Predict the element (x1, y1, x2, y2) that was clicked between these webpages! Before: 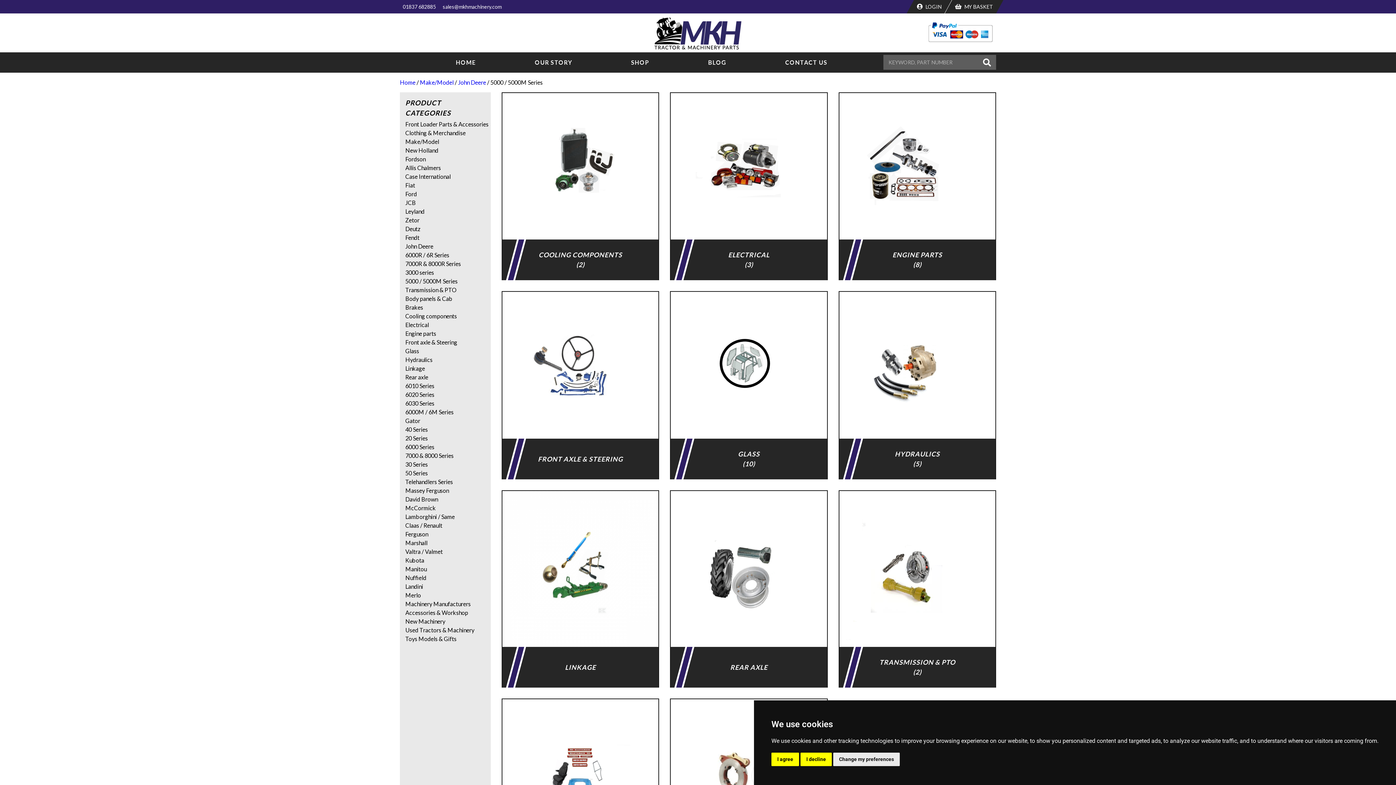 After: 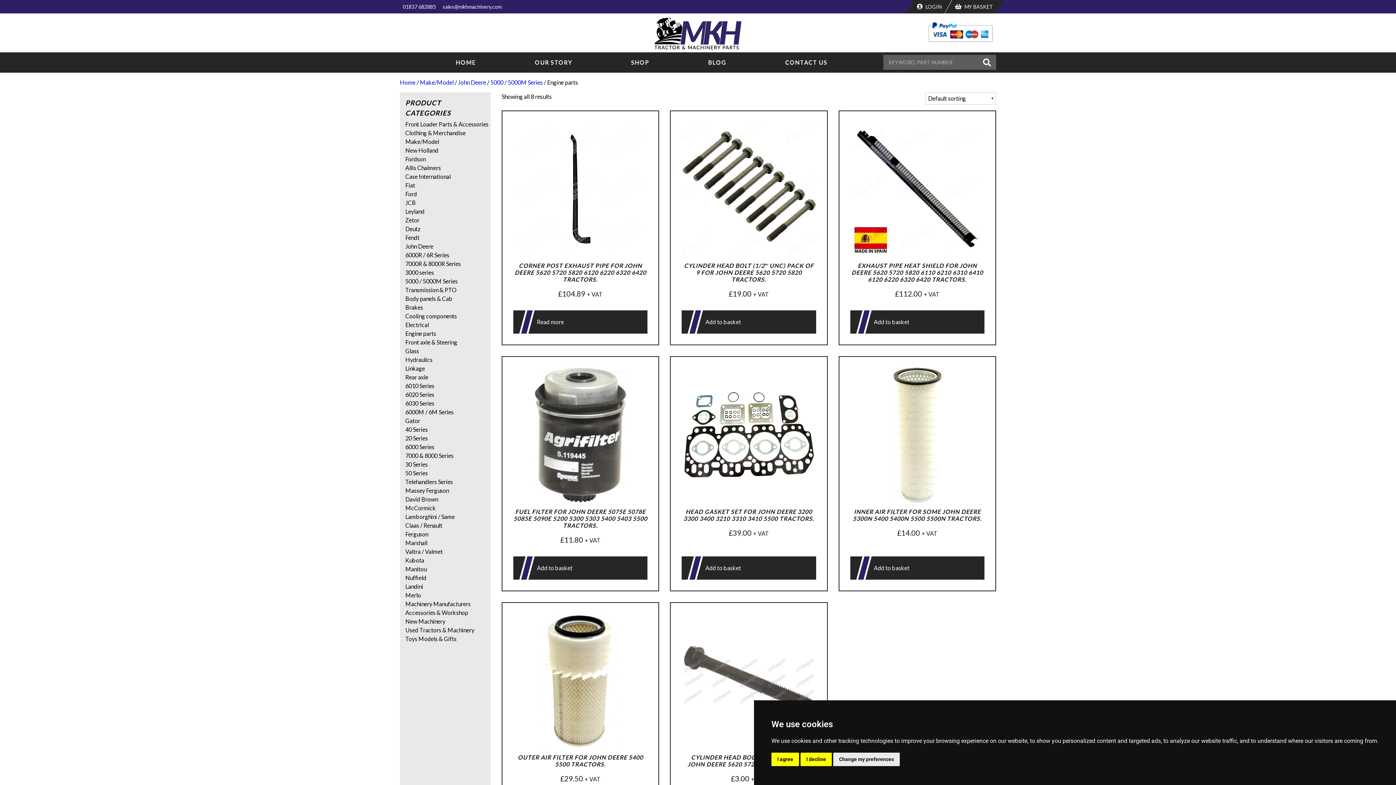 Action: label: Visit product category Engine parts bbox: (839, 93, 995, 280)